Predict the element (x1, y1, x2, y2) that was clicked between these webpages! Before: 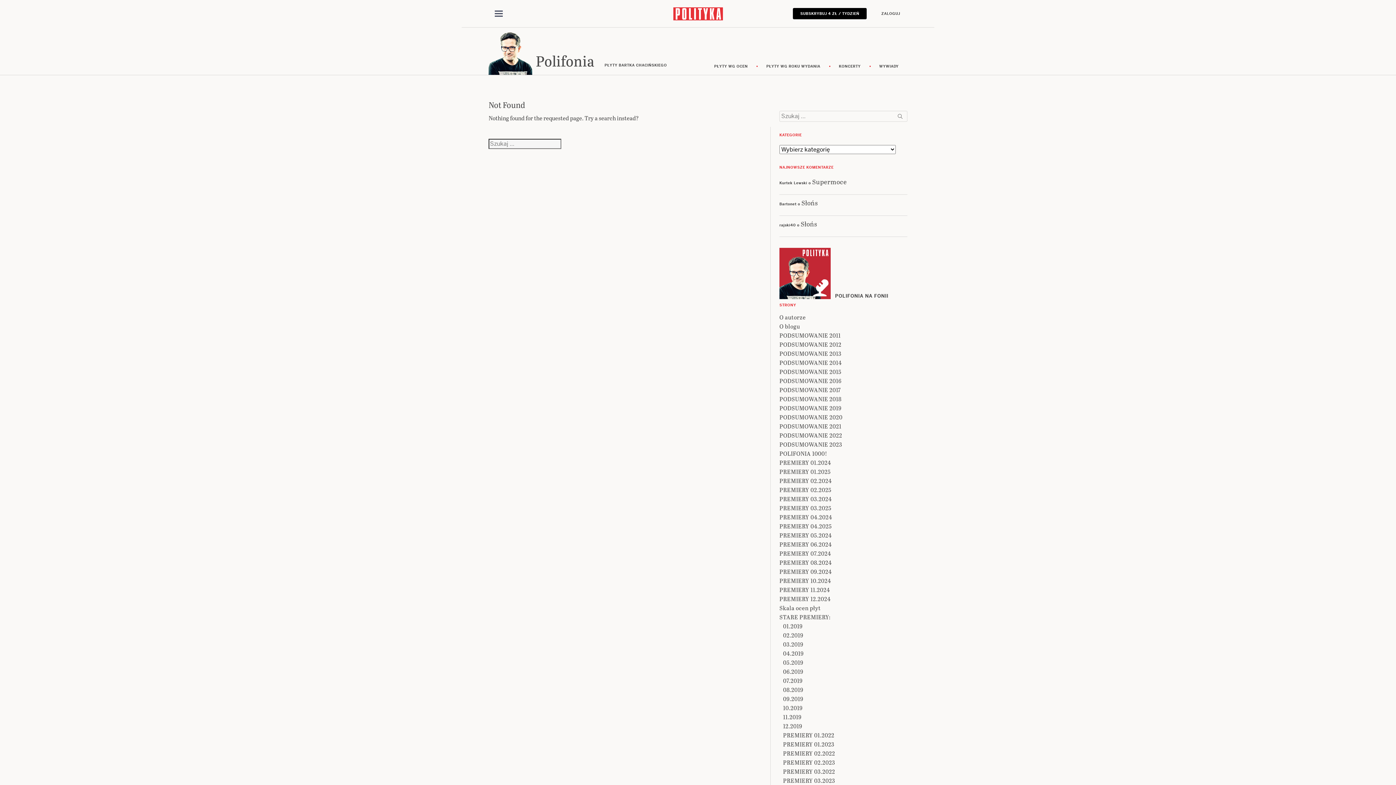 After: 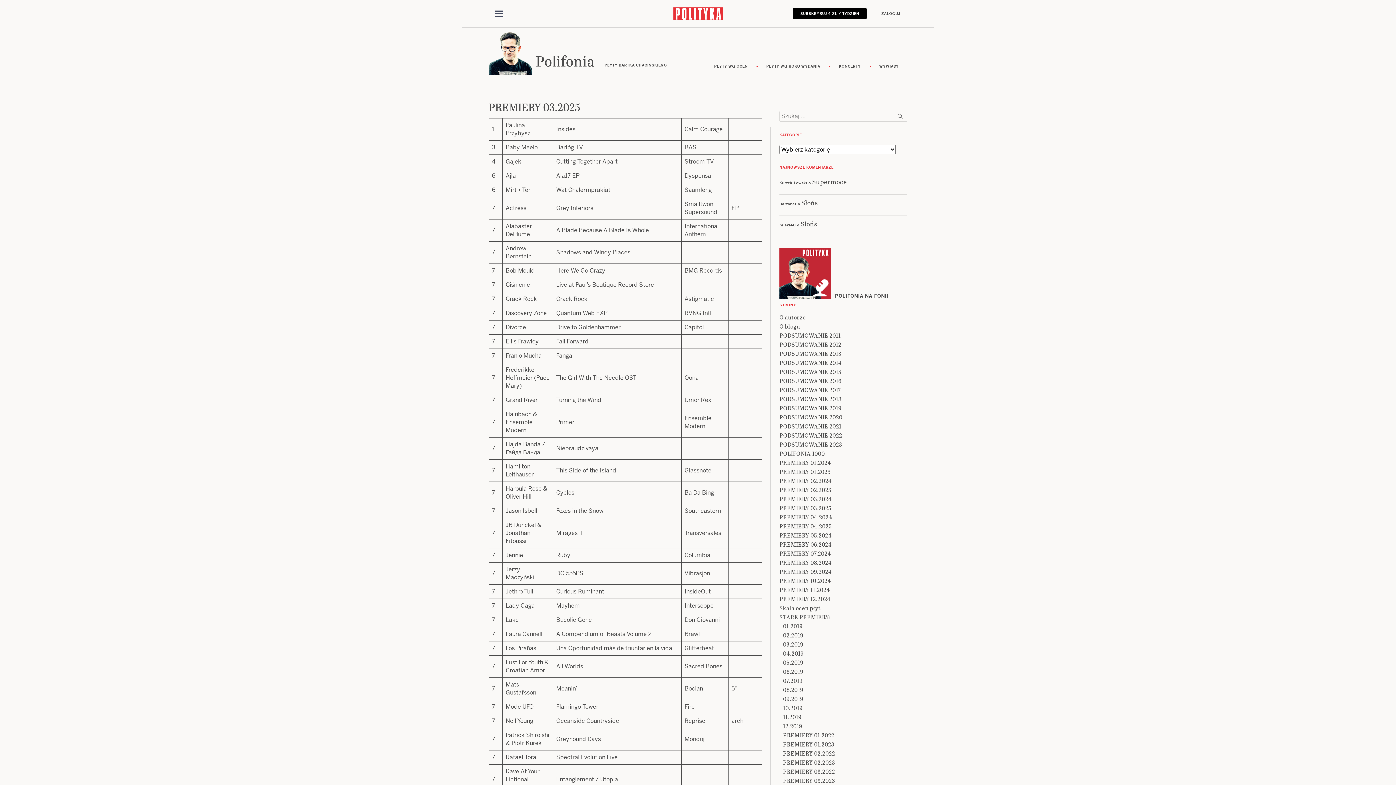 Action: bbox: (779, 504, 831, 512) label: PREMIERY 03.2025